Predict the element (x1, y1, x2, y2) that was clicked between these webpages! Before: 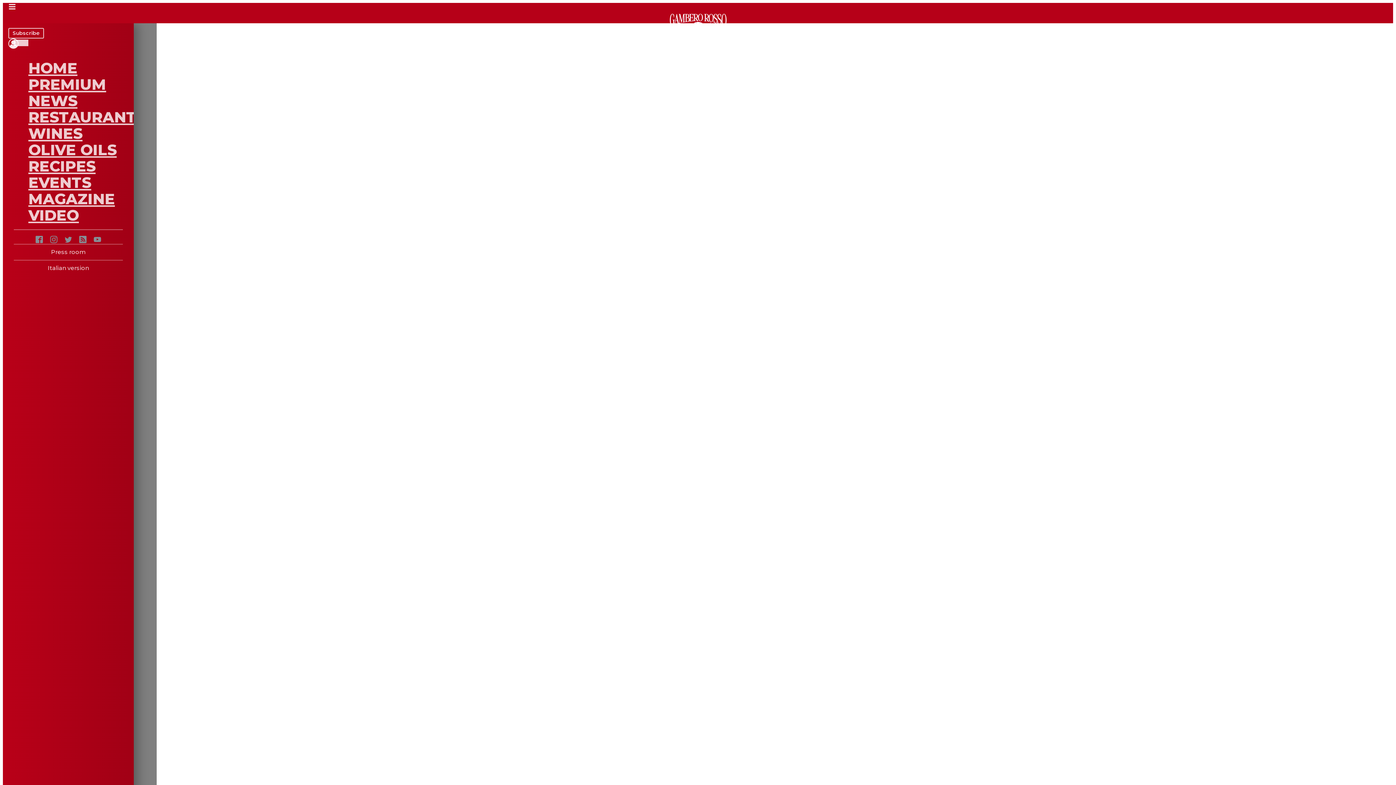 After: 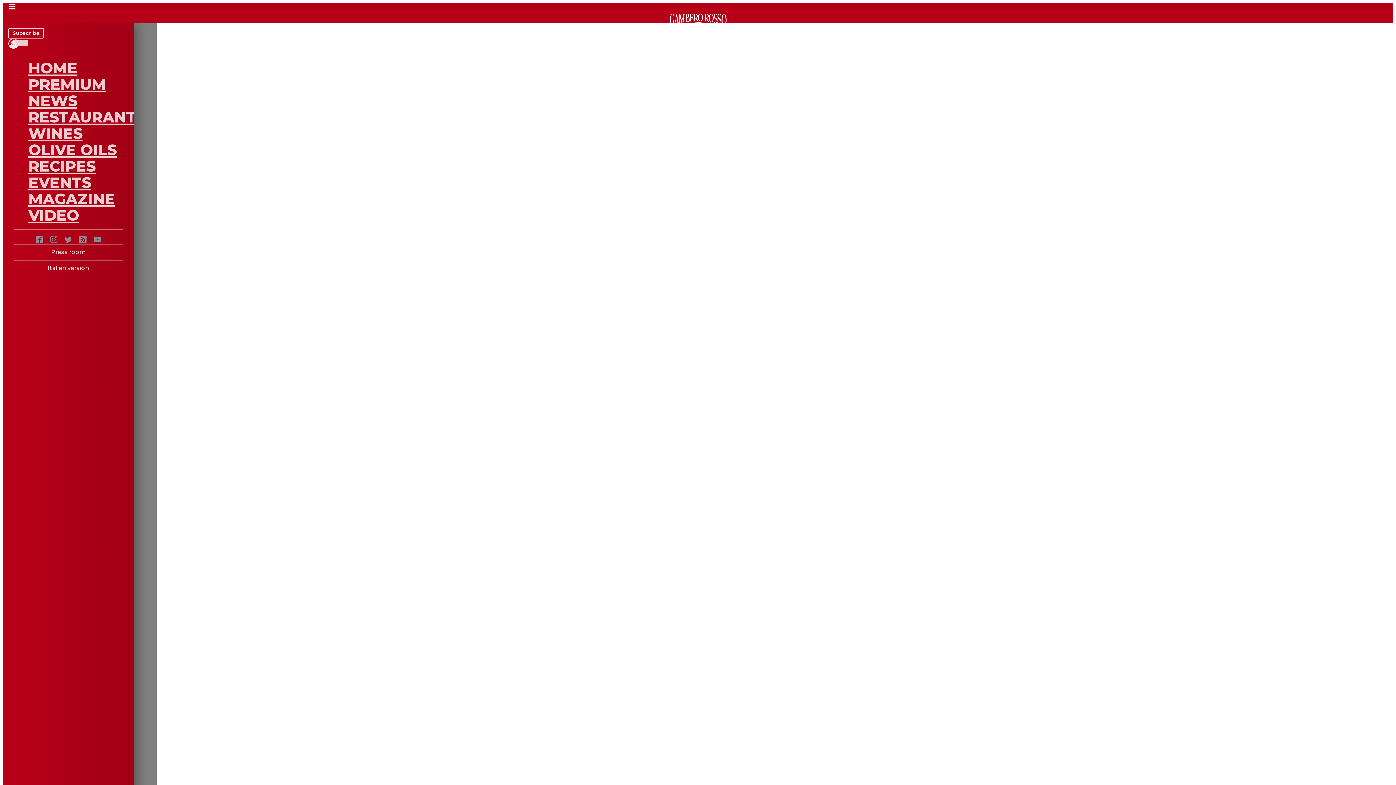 Action: bbox: (64, 236, 72, 245)